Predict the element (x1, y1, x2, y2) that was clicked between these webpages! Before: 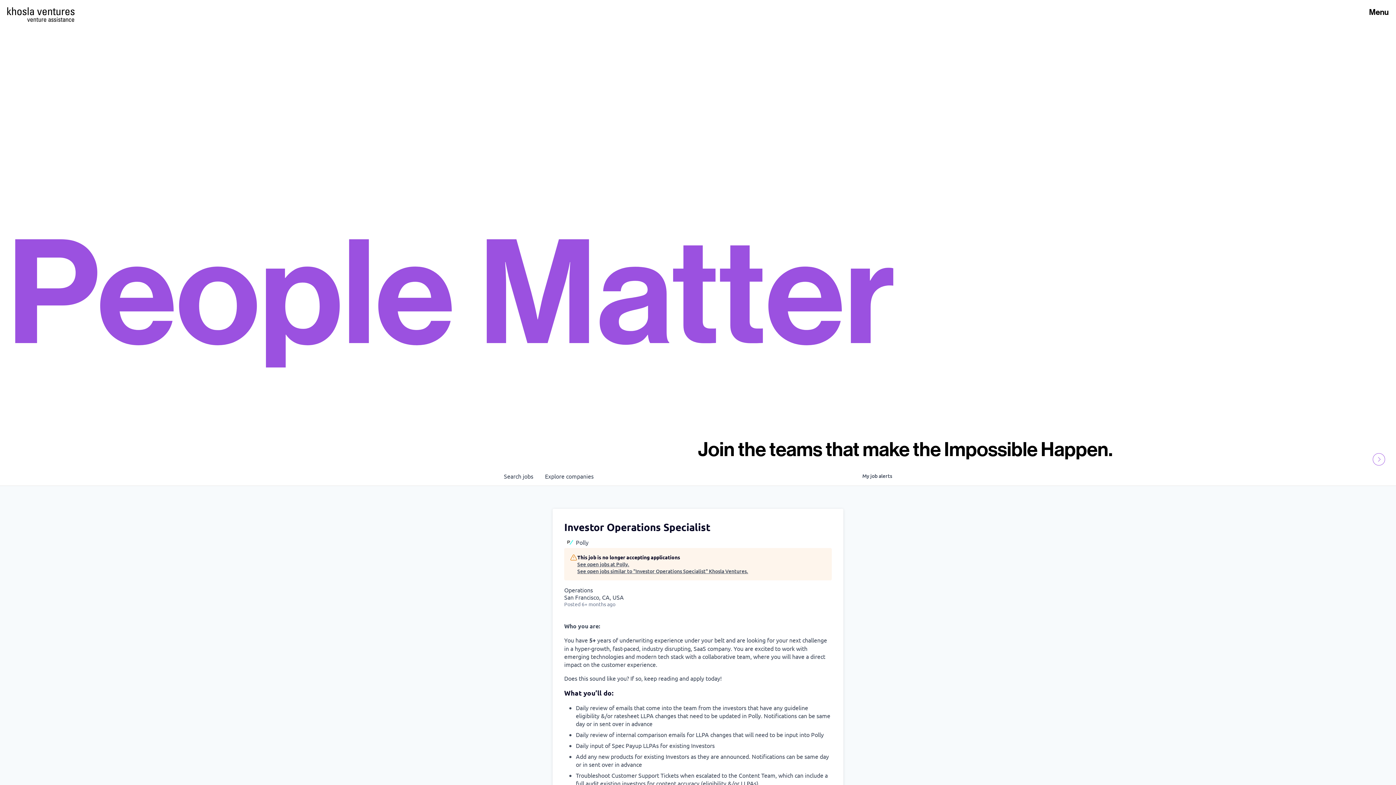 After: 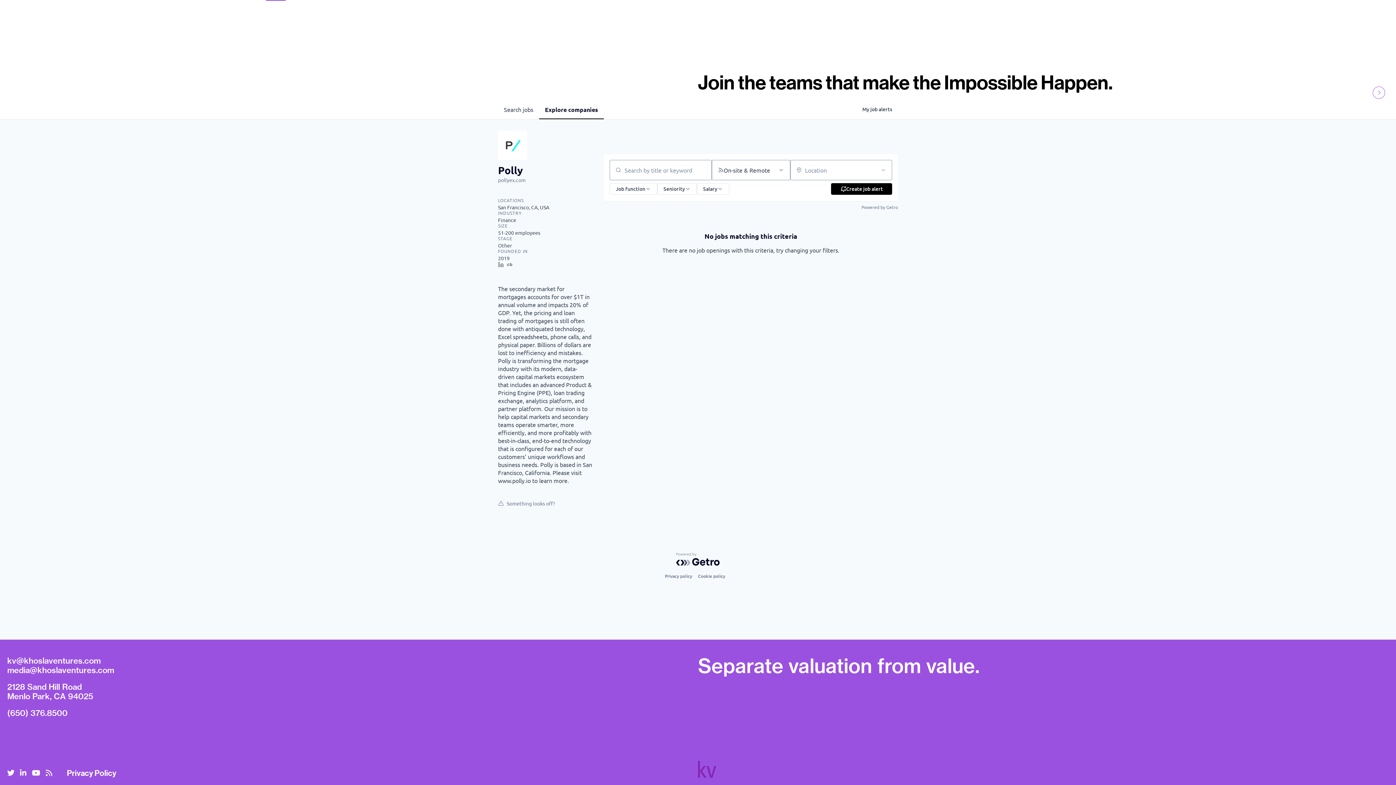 Action: label: See open jobs at Polly. bbox: (577, 561, 748, 567)